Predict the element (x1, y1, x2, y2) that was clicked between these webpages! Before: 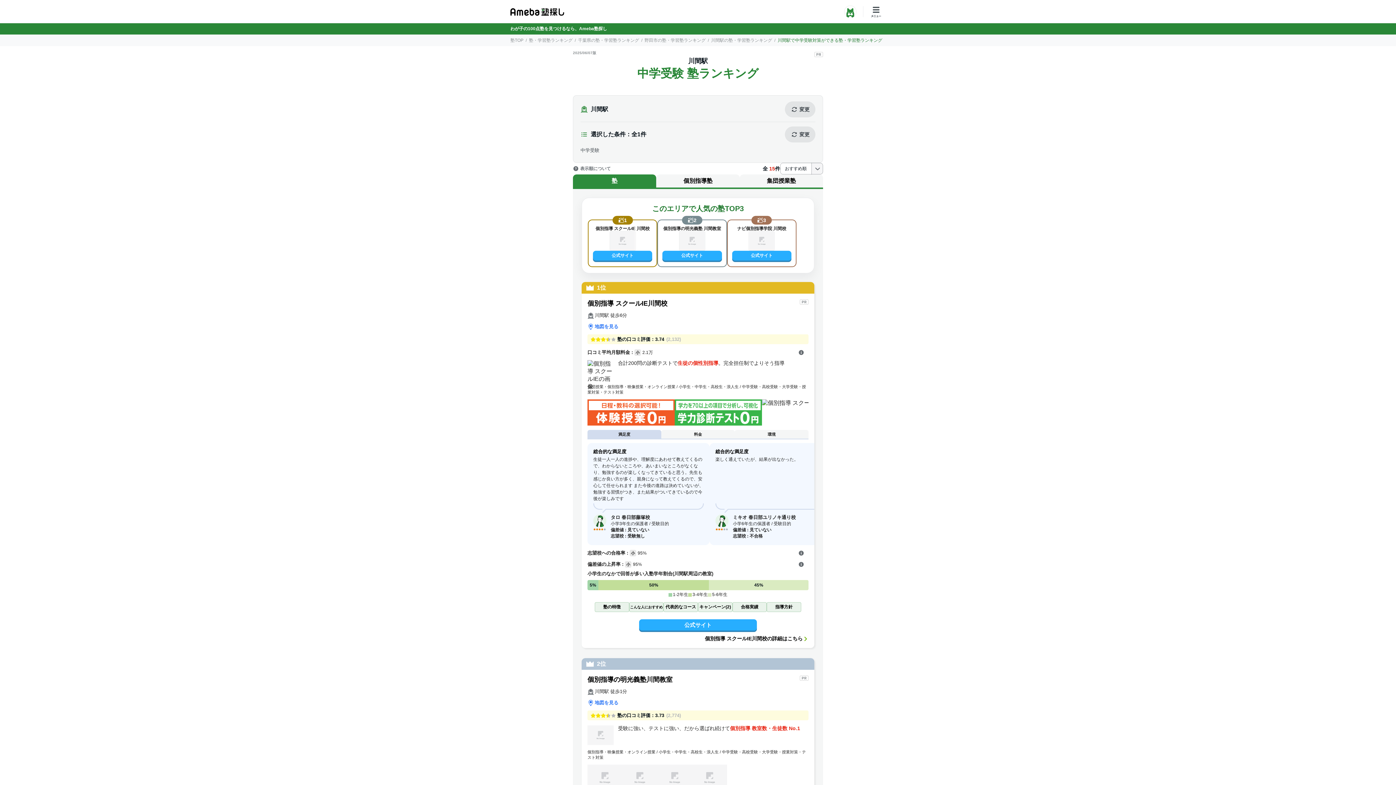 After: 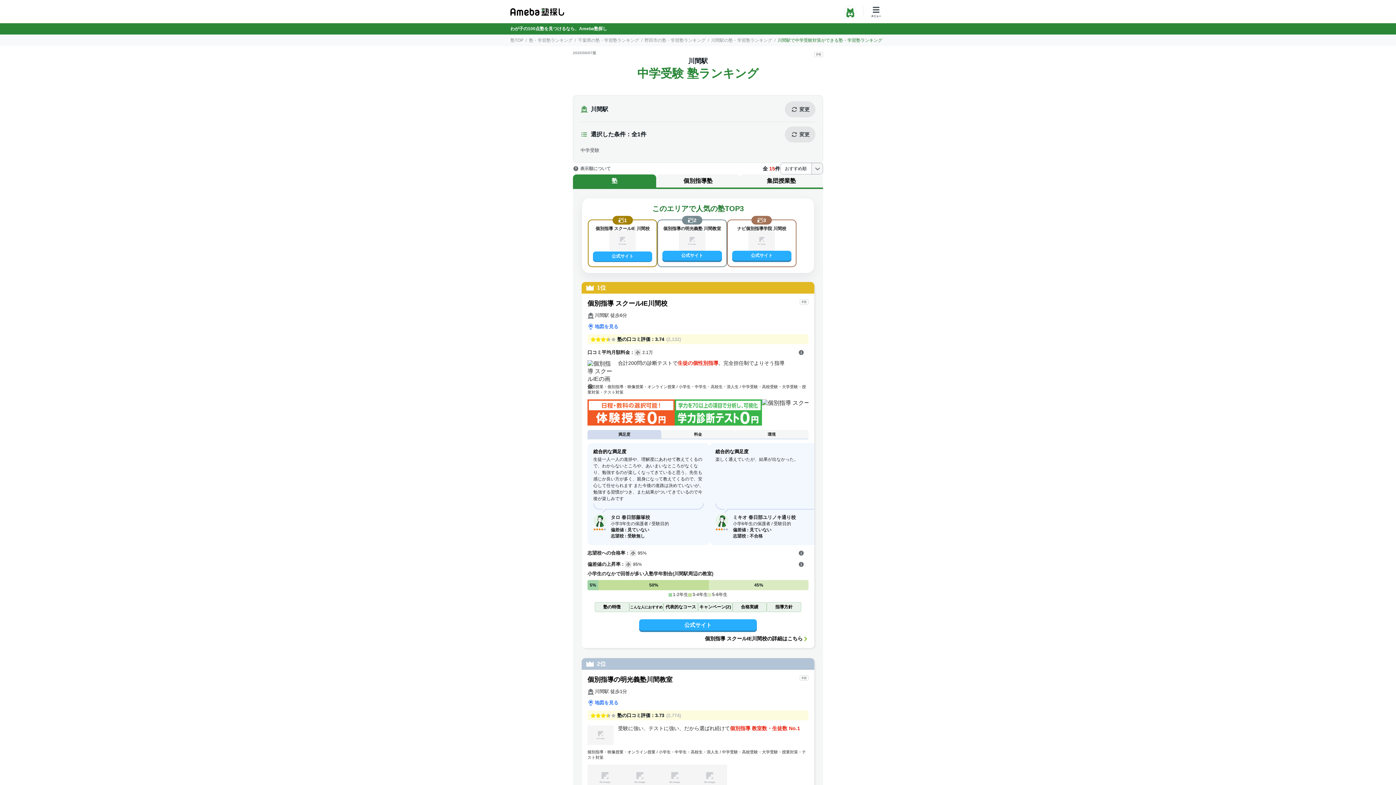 Action: bbox: (593, 250, 652, 260) label: 公式サイト